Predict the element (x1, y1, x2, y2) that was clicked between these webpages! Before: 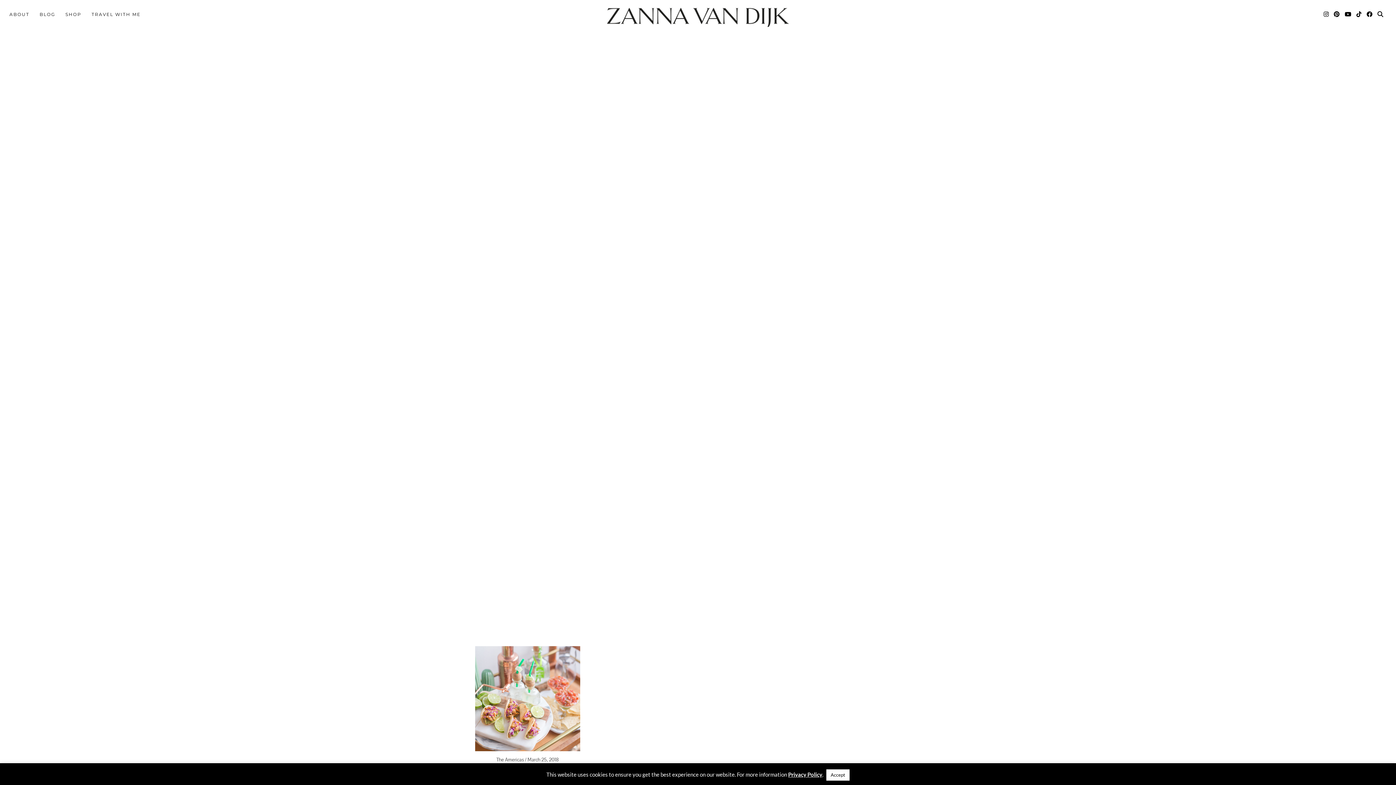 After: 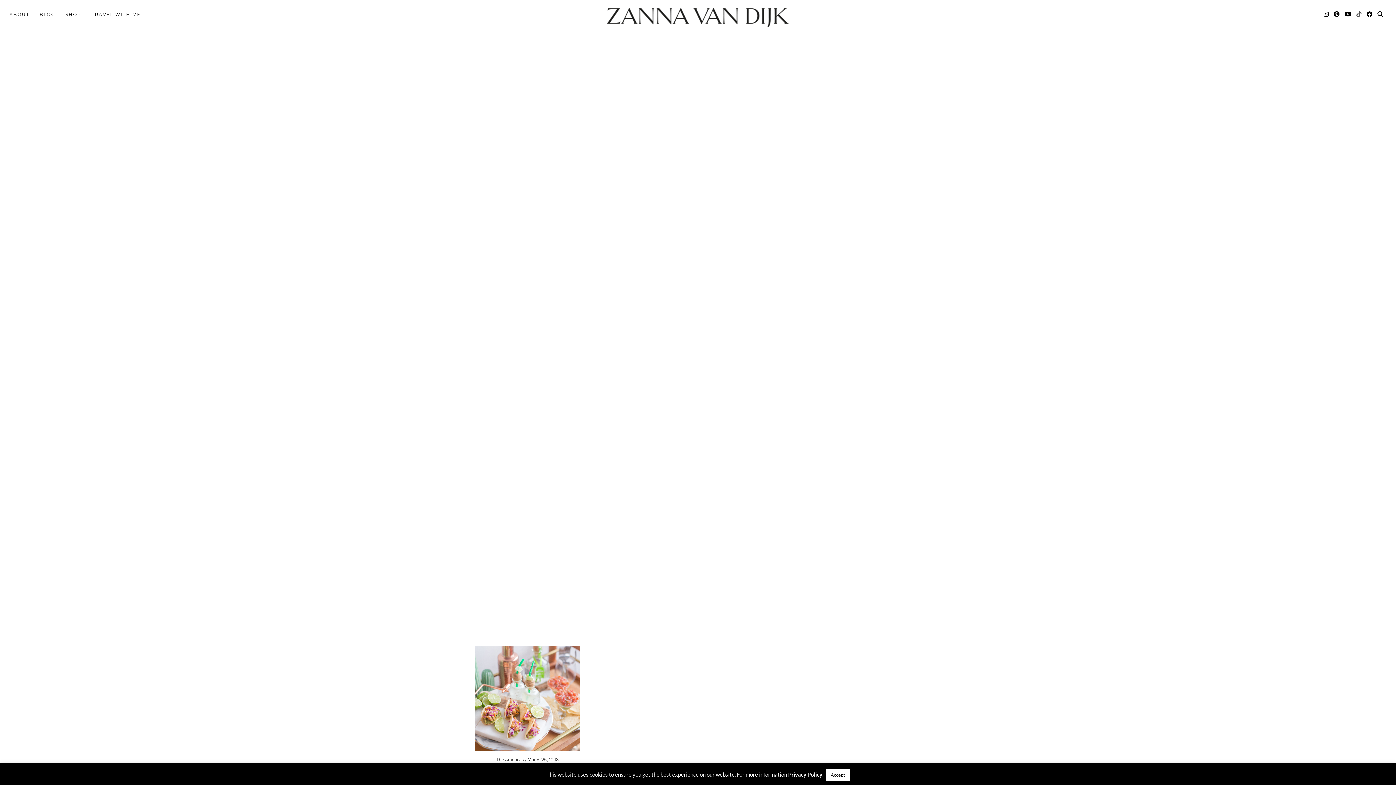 Action: label: TikTok bbox: (1356, 7, 1362, 21)